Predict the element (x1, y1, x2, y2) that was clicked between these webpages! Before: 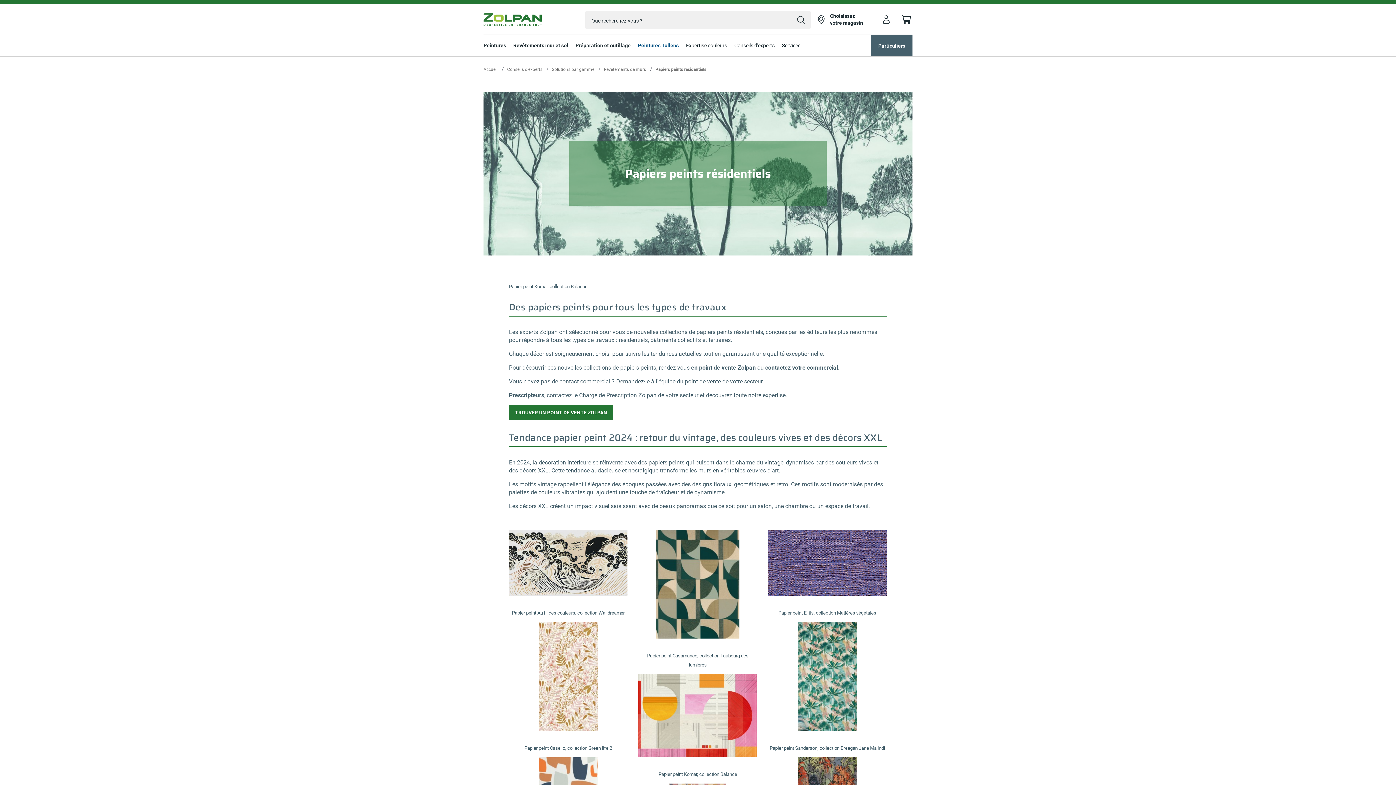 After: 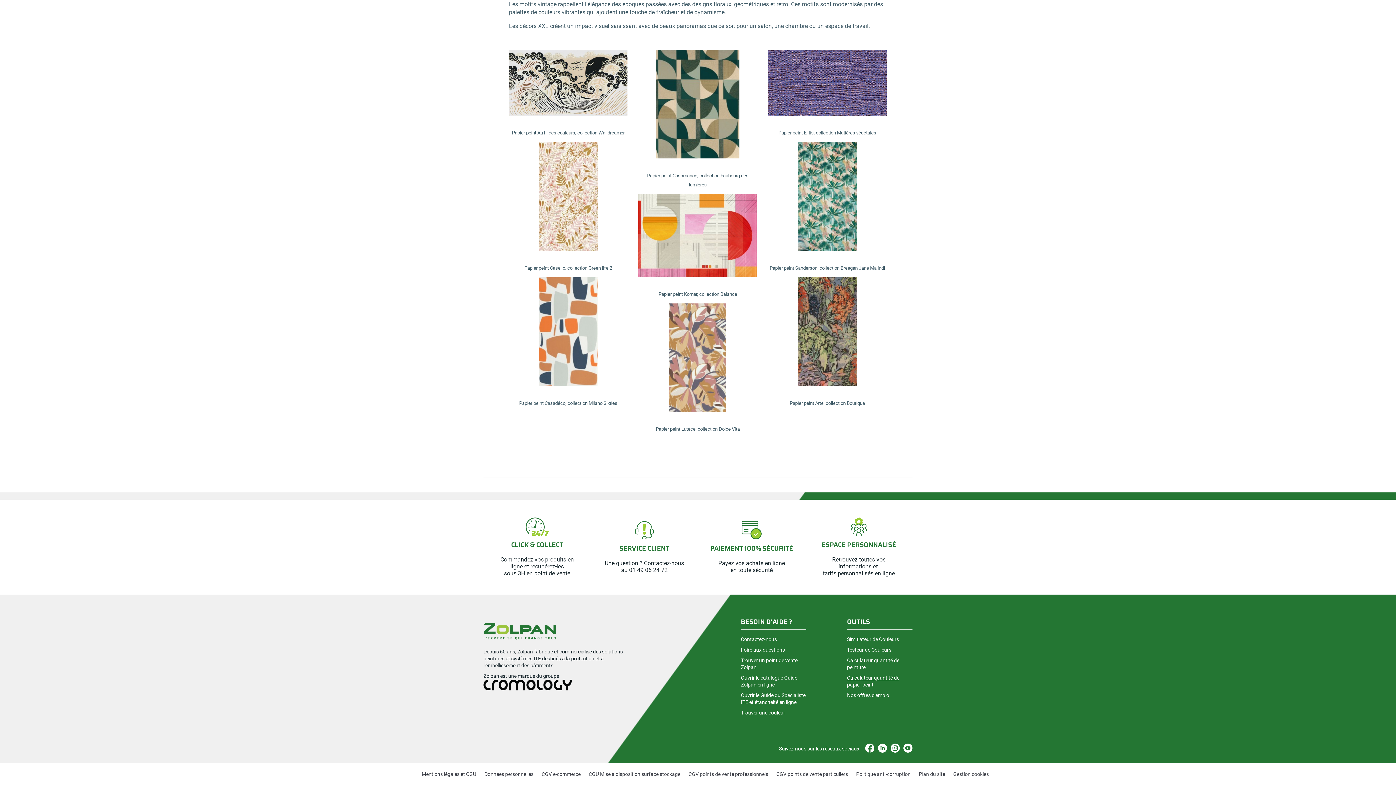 Action: label: Calculateur quantité de papier peint bbox: (847, 265, 912, 283)